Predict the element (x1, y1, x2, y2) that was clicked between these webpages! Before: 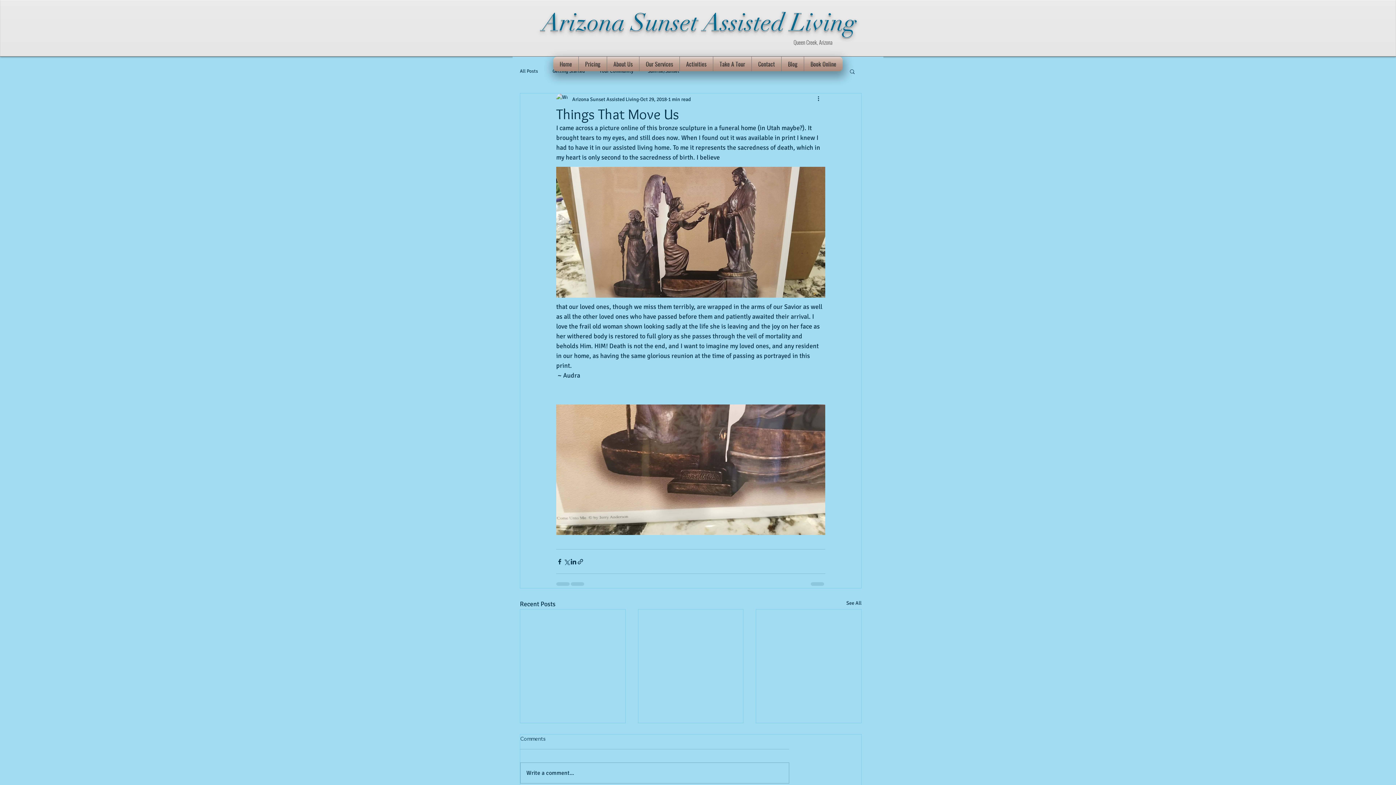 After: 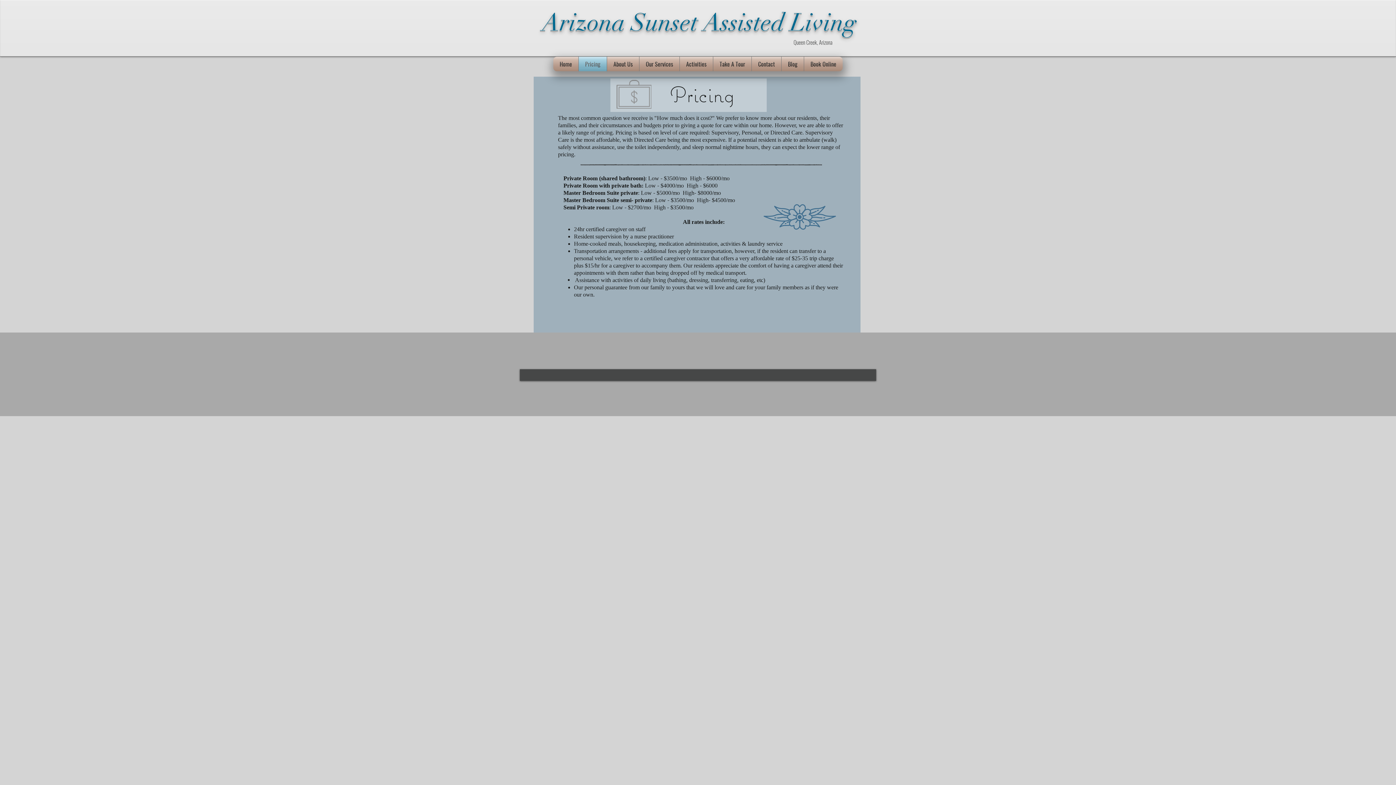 Action: bbox: (578, 56, 606, 71) label: Pricing